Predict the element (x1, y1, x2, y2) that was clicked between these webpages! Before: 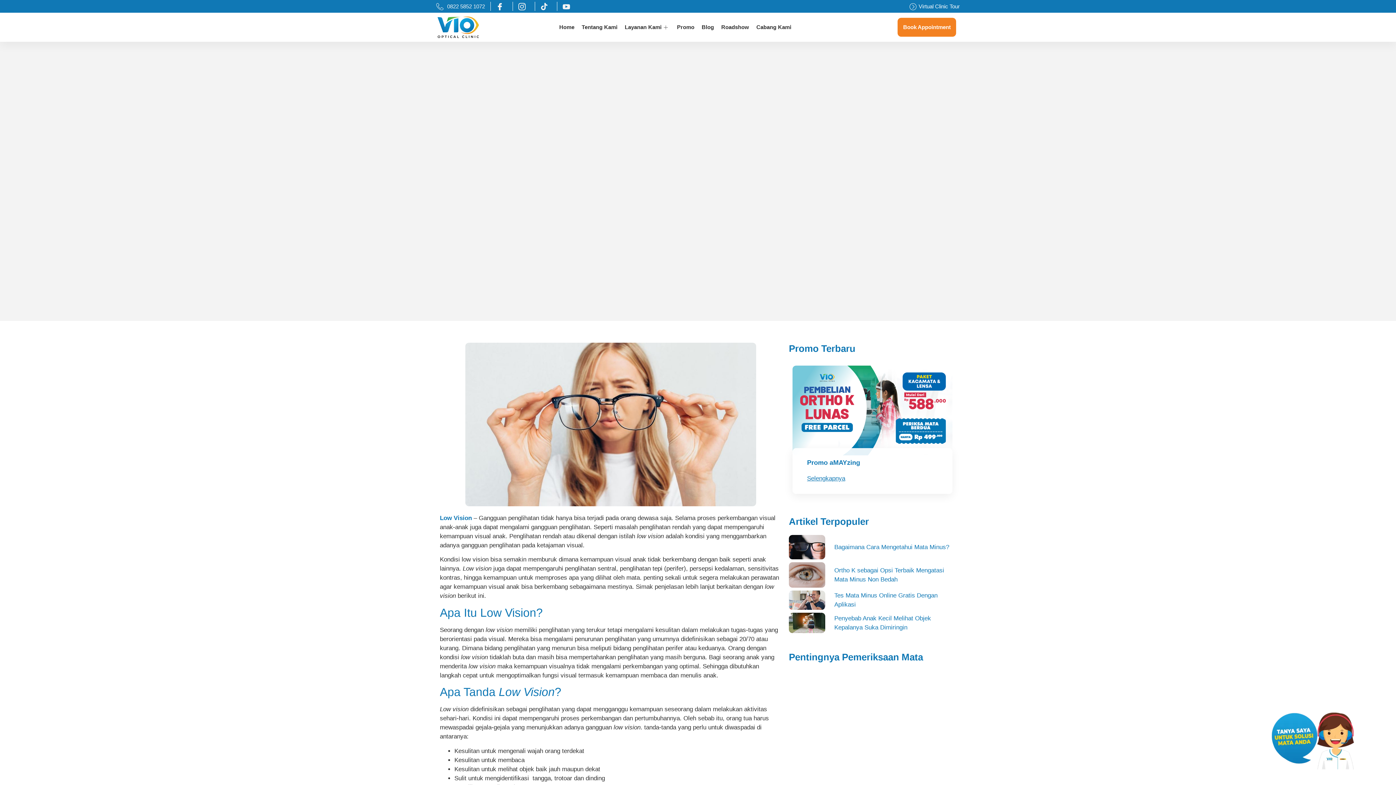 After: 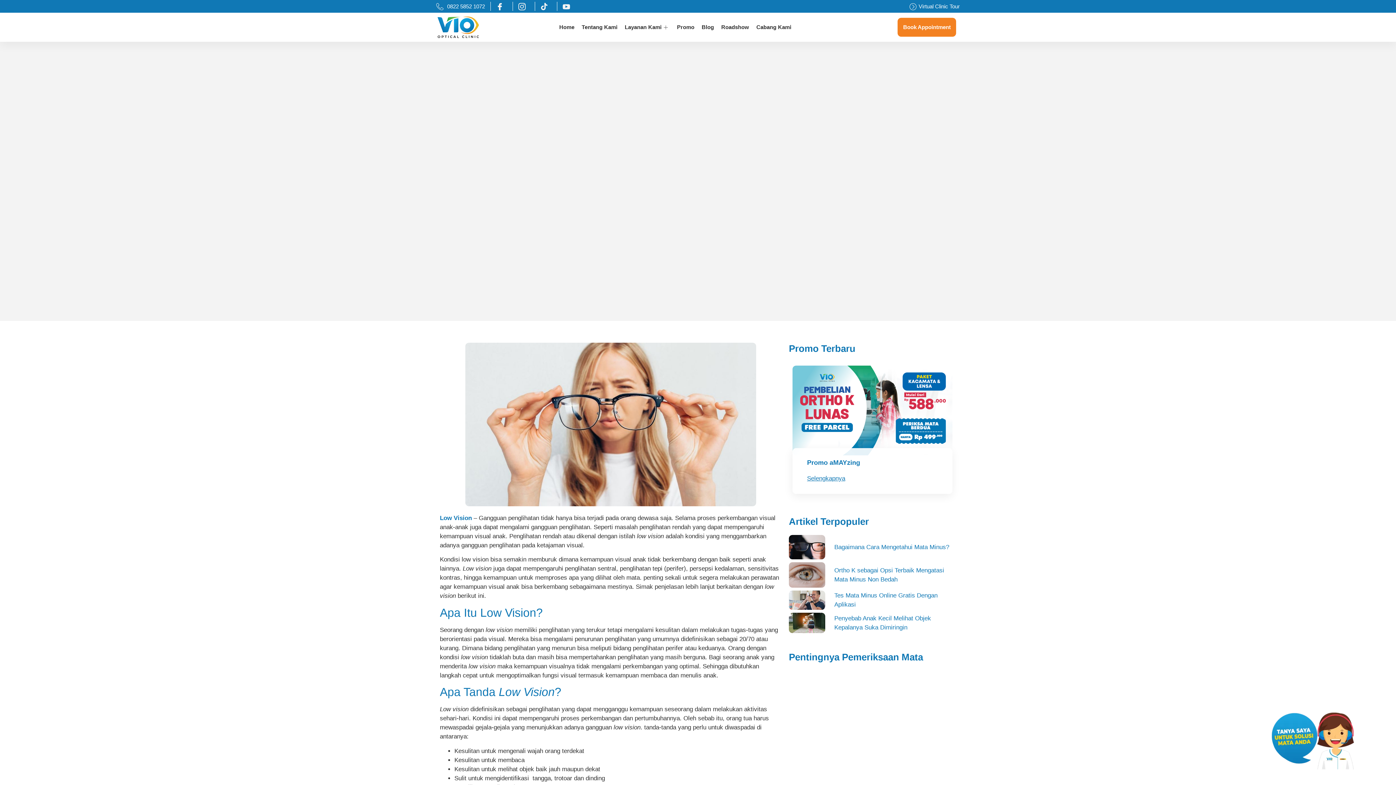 Action: bbox: (436, 1, 485, 10) label: 0822 5852 1072